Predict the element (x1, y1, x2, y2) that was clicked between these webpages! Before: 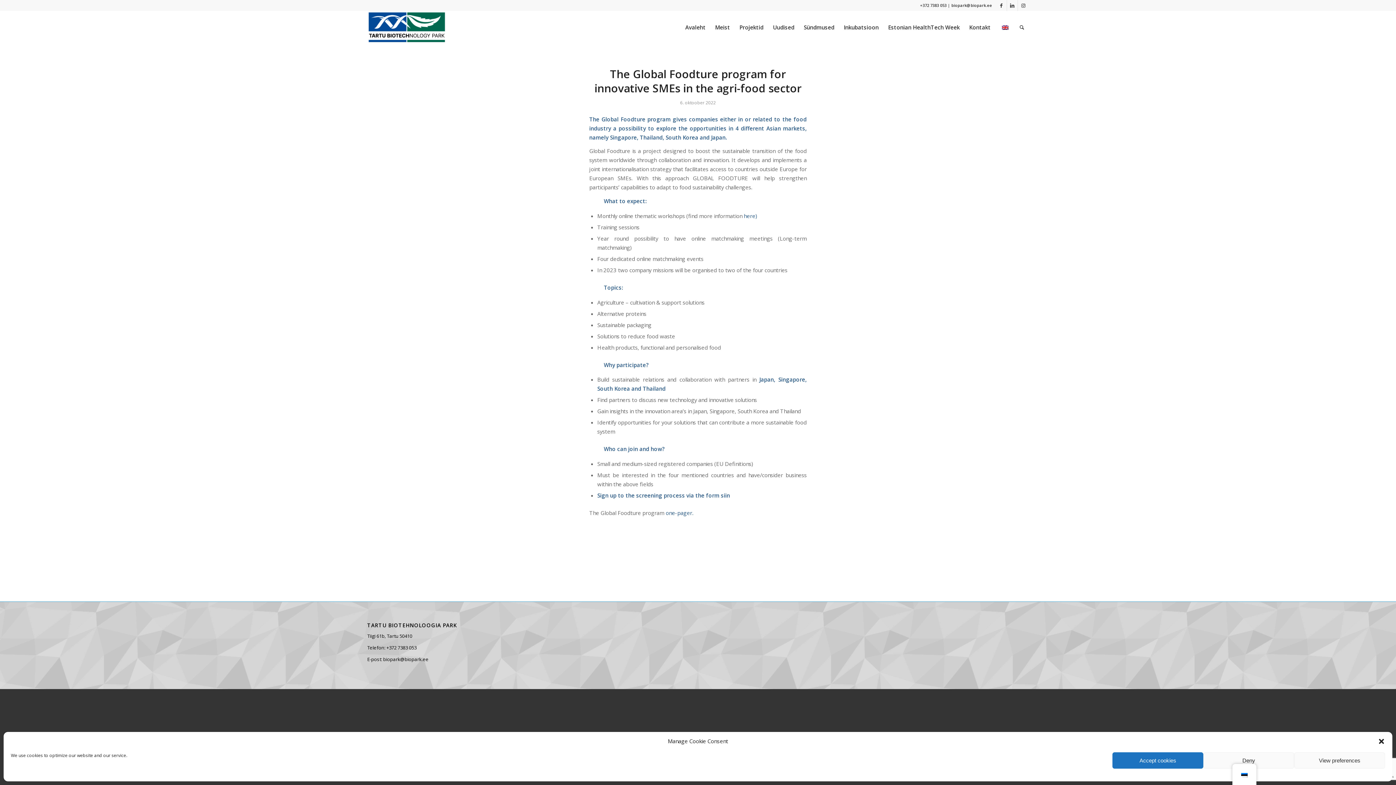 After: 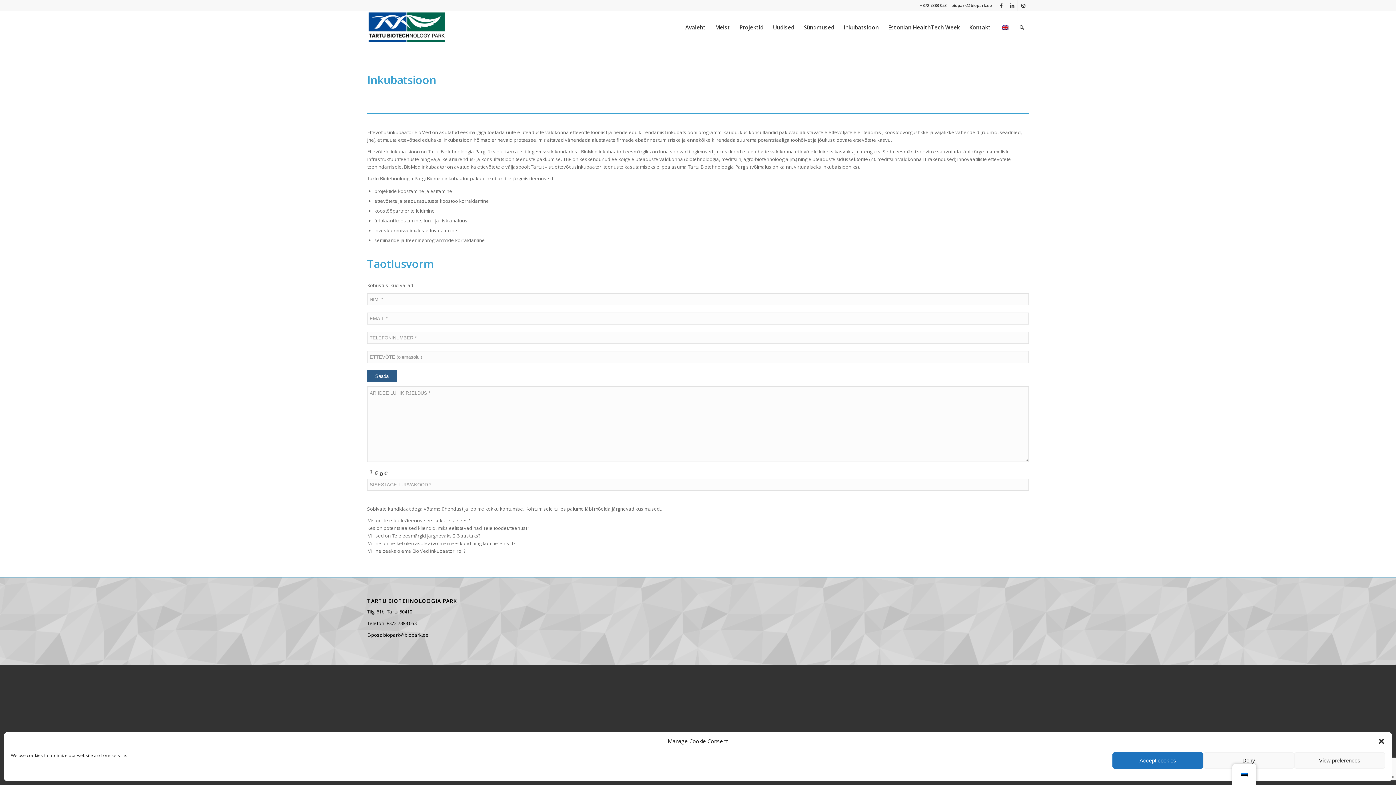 Action: label: Inkubatsioon bbox: (839, 10, 883, 43)